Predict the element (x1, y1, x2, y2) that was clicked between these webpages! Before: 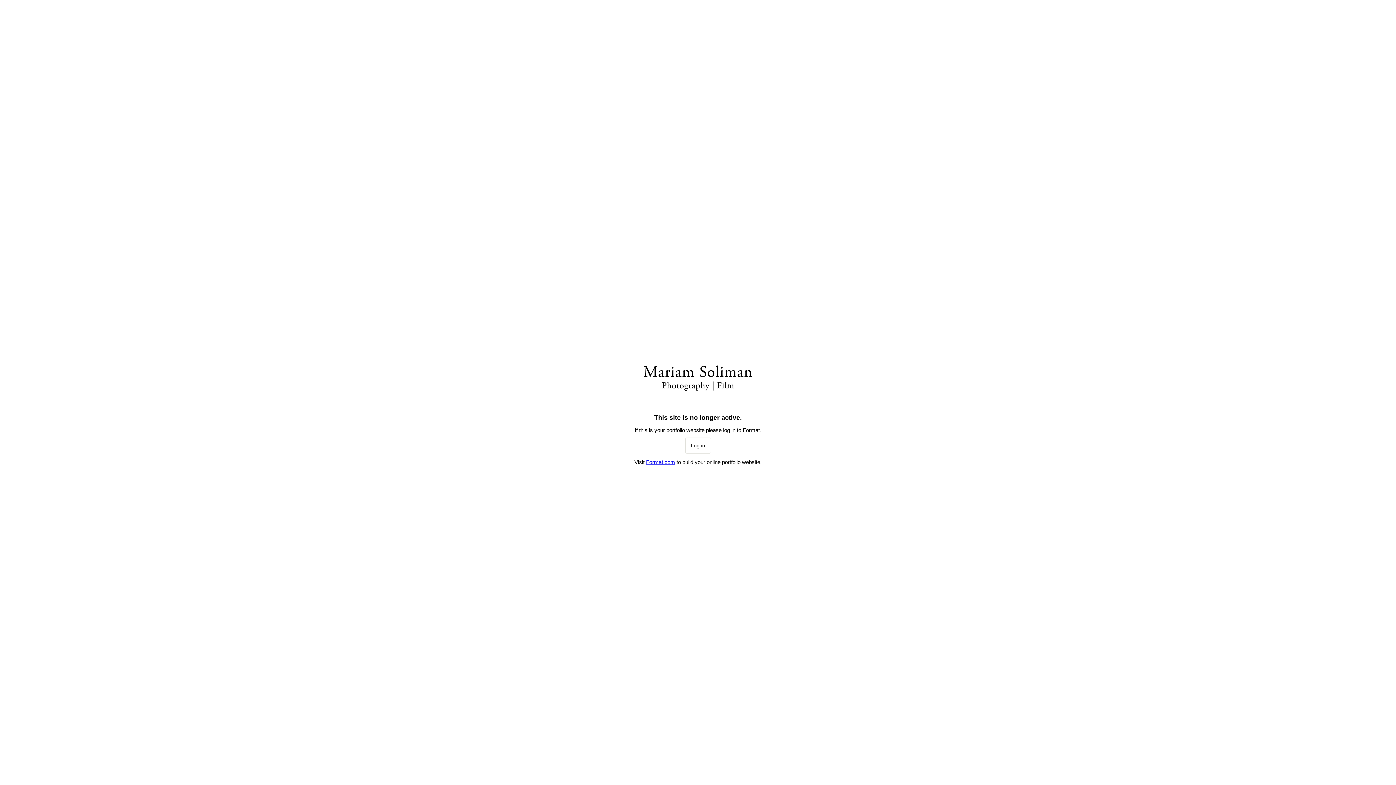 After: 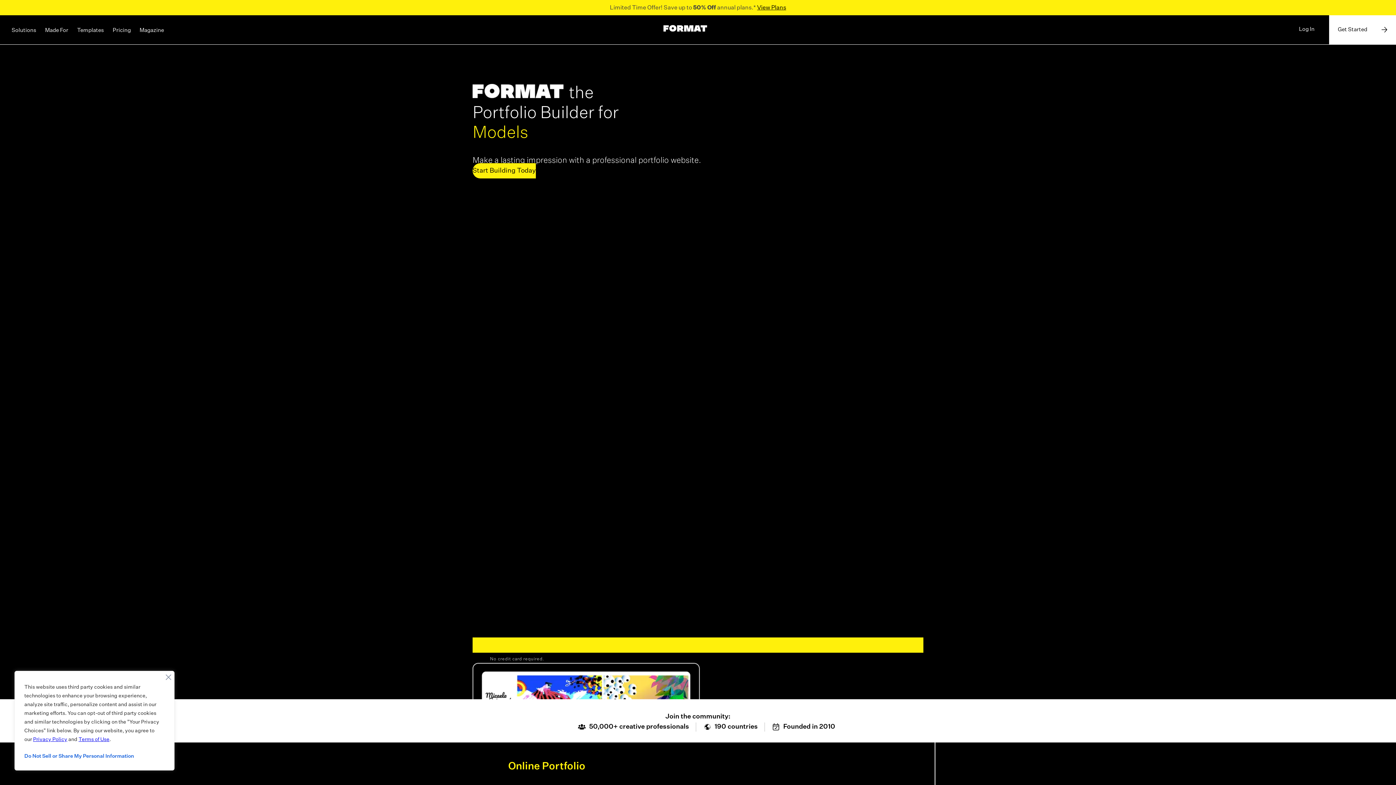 Action: bbox: (646, 459, 675, 465) label: Format.com